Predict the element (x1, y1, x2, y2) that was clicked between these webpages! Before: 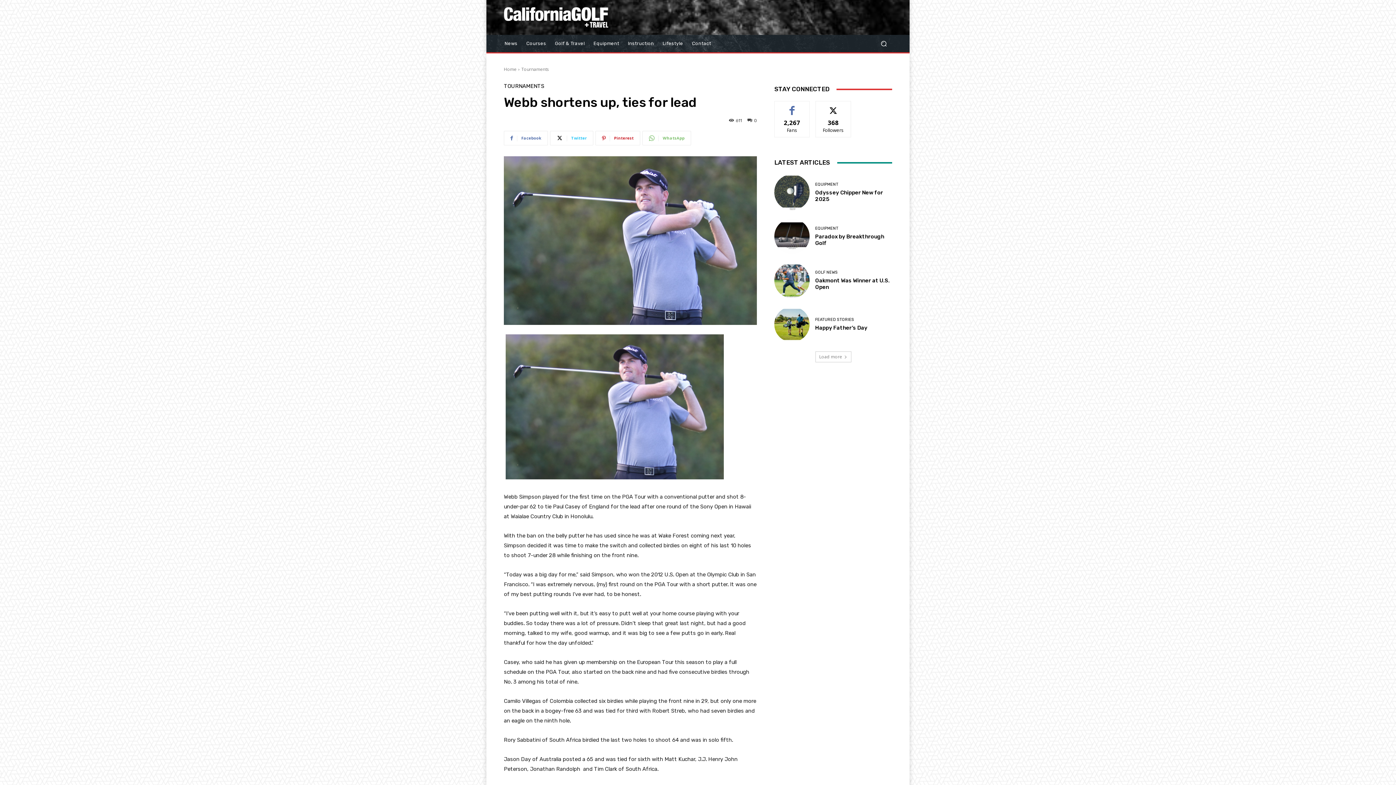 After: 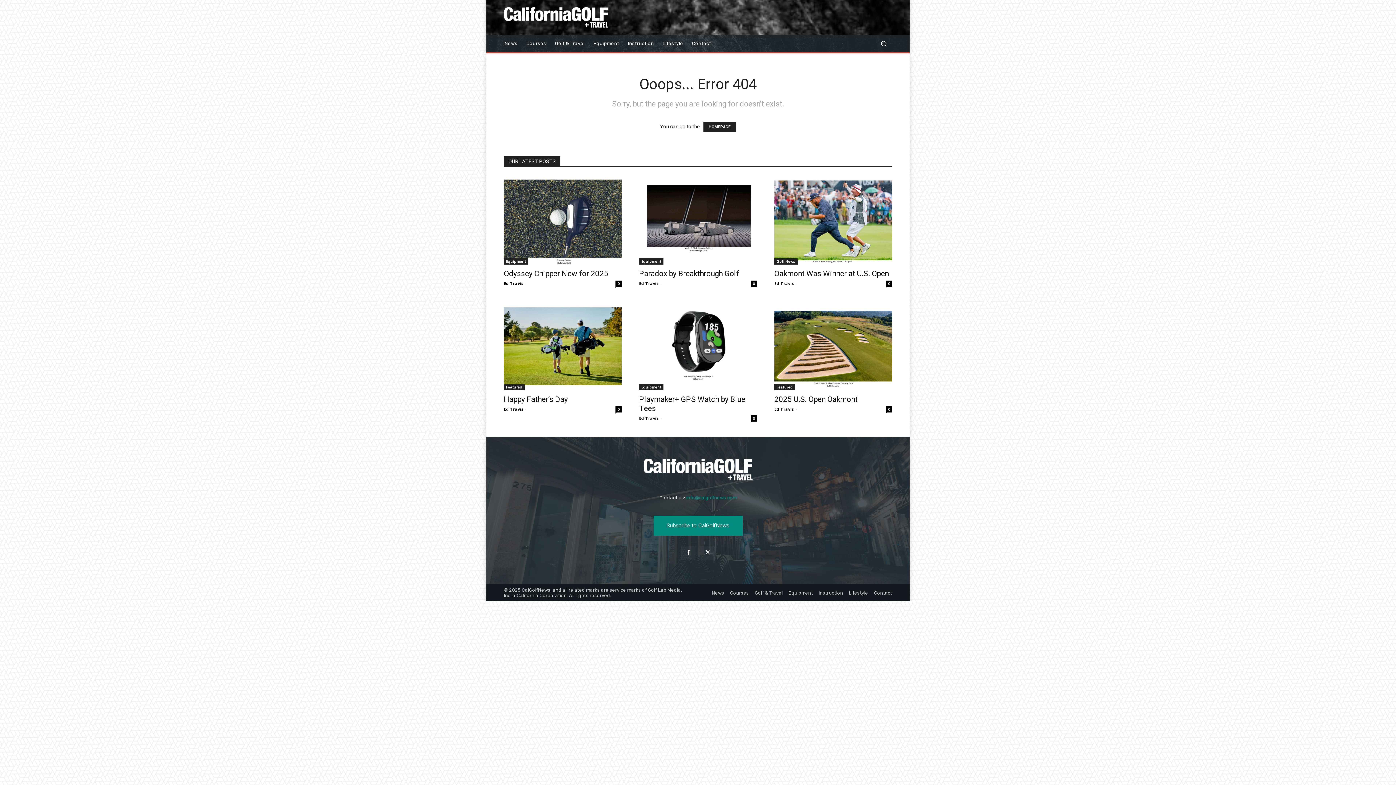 Action: bbox: (504, 474, 725, 481)